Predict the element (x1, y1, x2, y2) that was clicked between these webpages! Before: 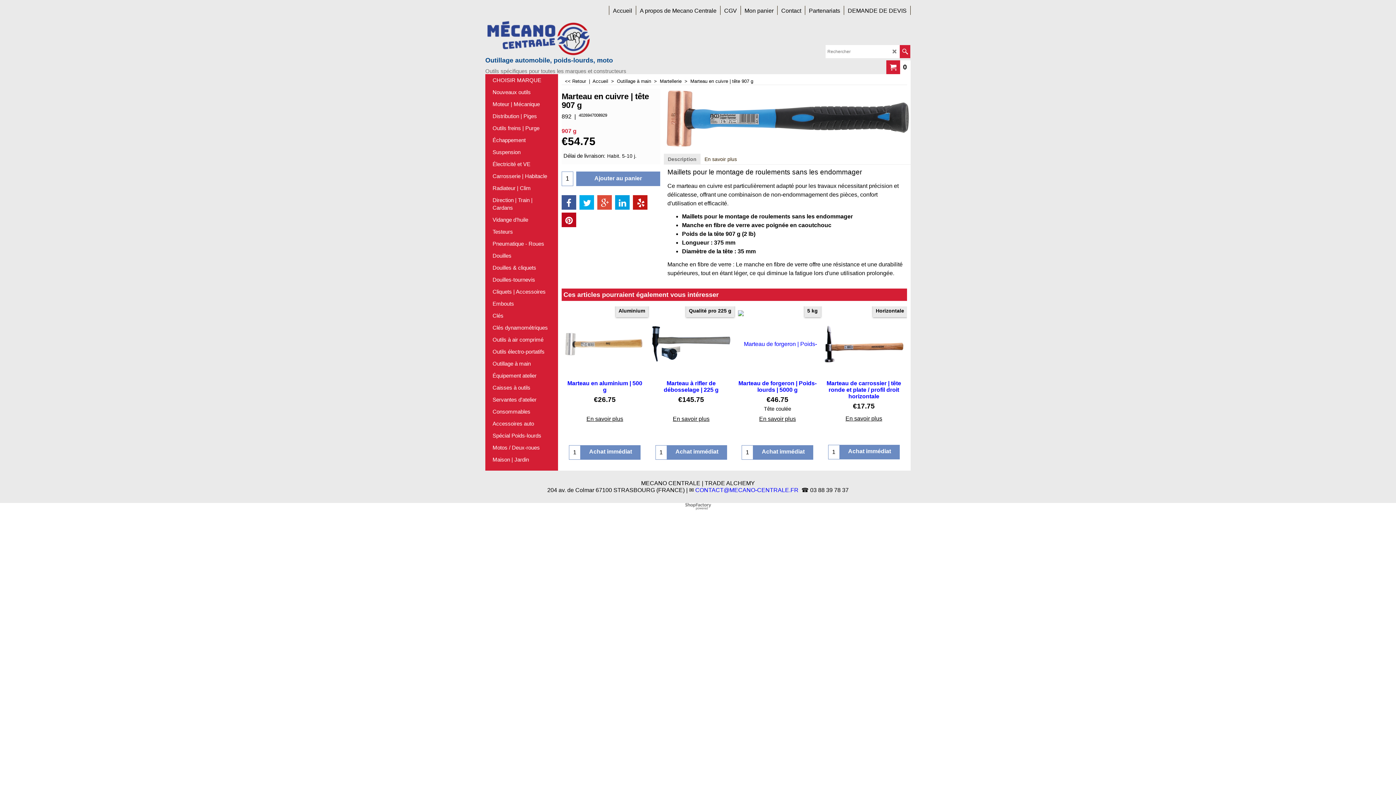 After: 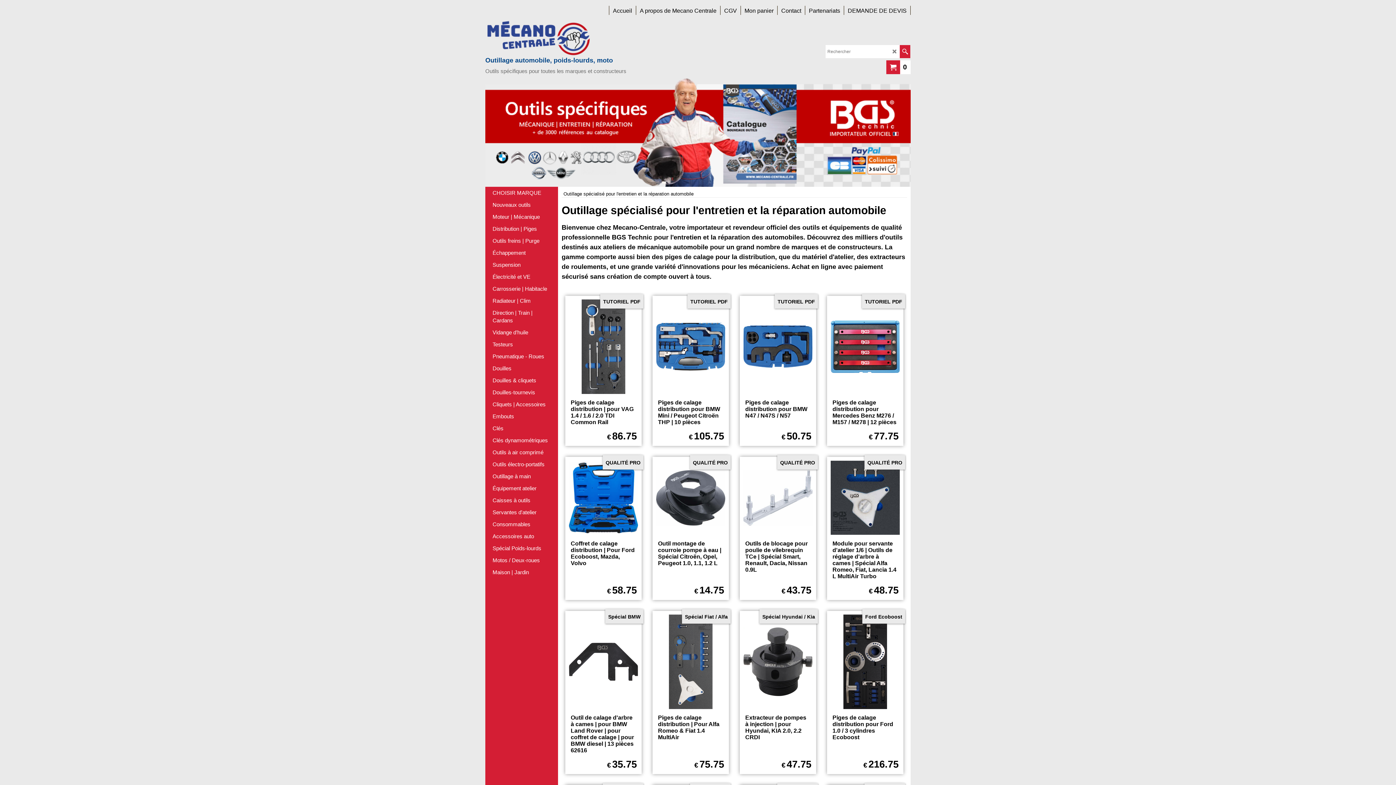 Action: label: Accueil  >   bbox: (592, 78, 617, 84)